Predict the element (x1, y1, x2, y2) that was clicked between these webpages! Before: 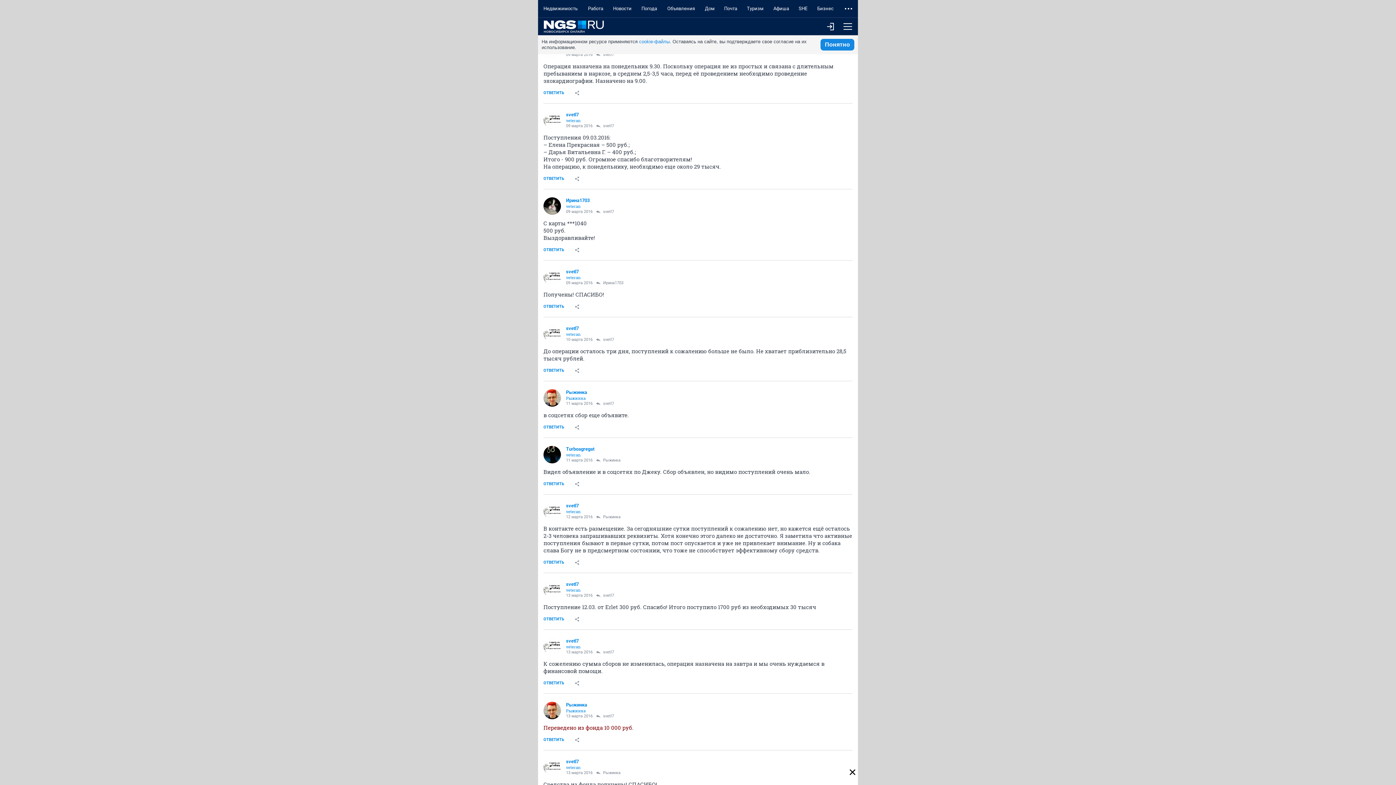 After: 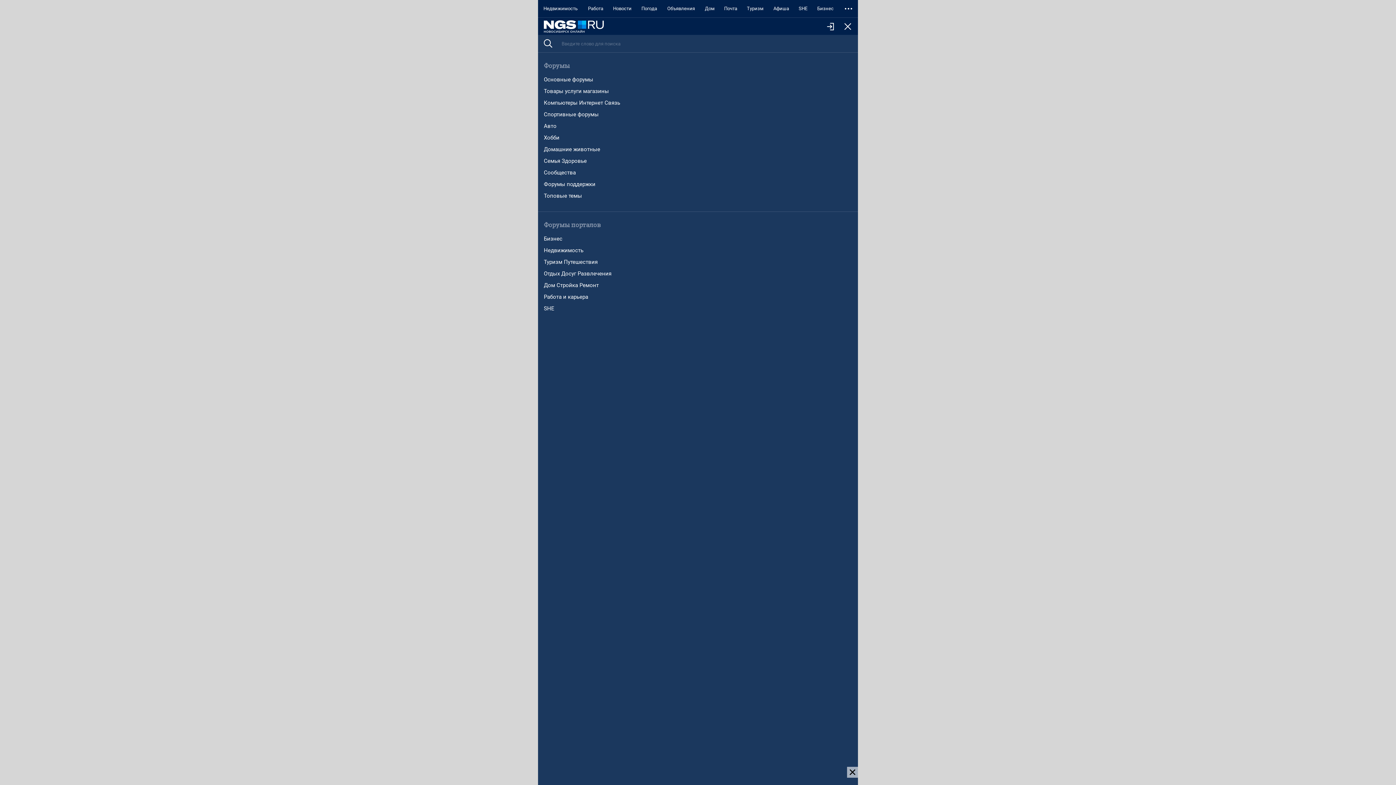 Action: bbox: (839, 17, 856, 35)